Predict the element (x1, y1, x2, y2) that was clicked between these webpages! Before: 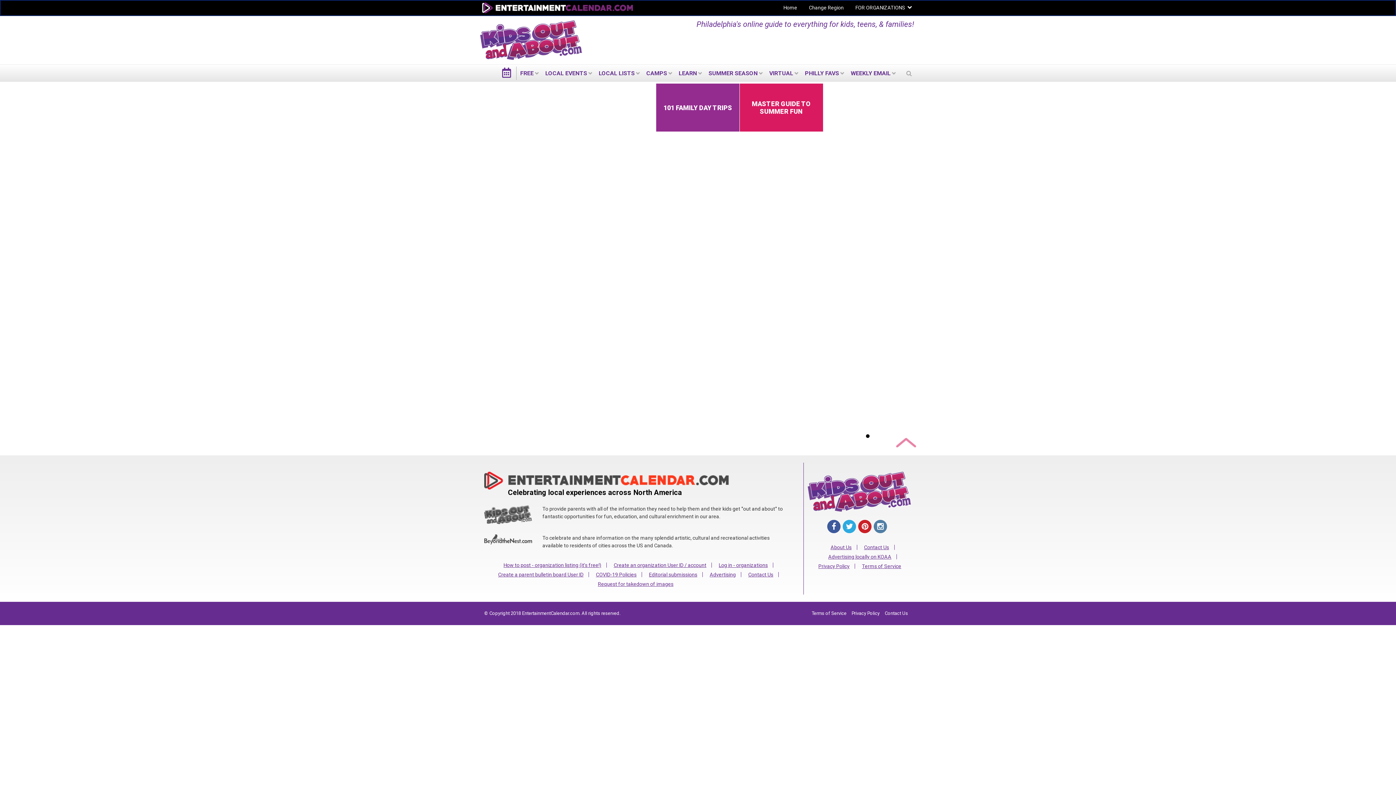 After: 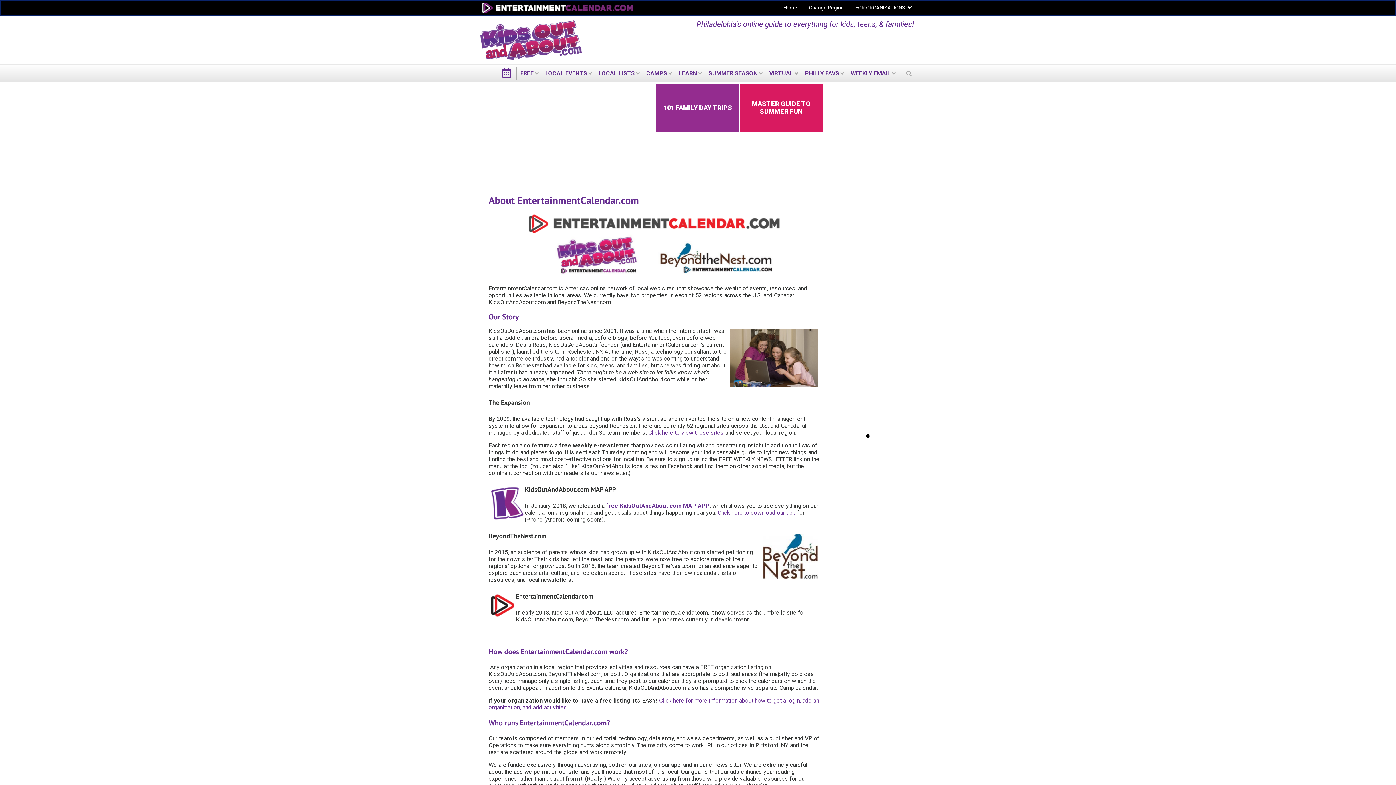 Action: bbox: (825, 542, 857, 552) label: About Us